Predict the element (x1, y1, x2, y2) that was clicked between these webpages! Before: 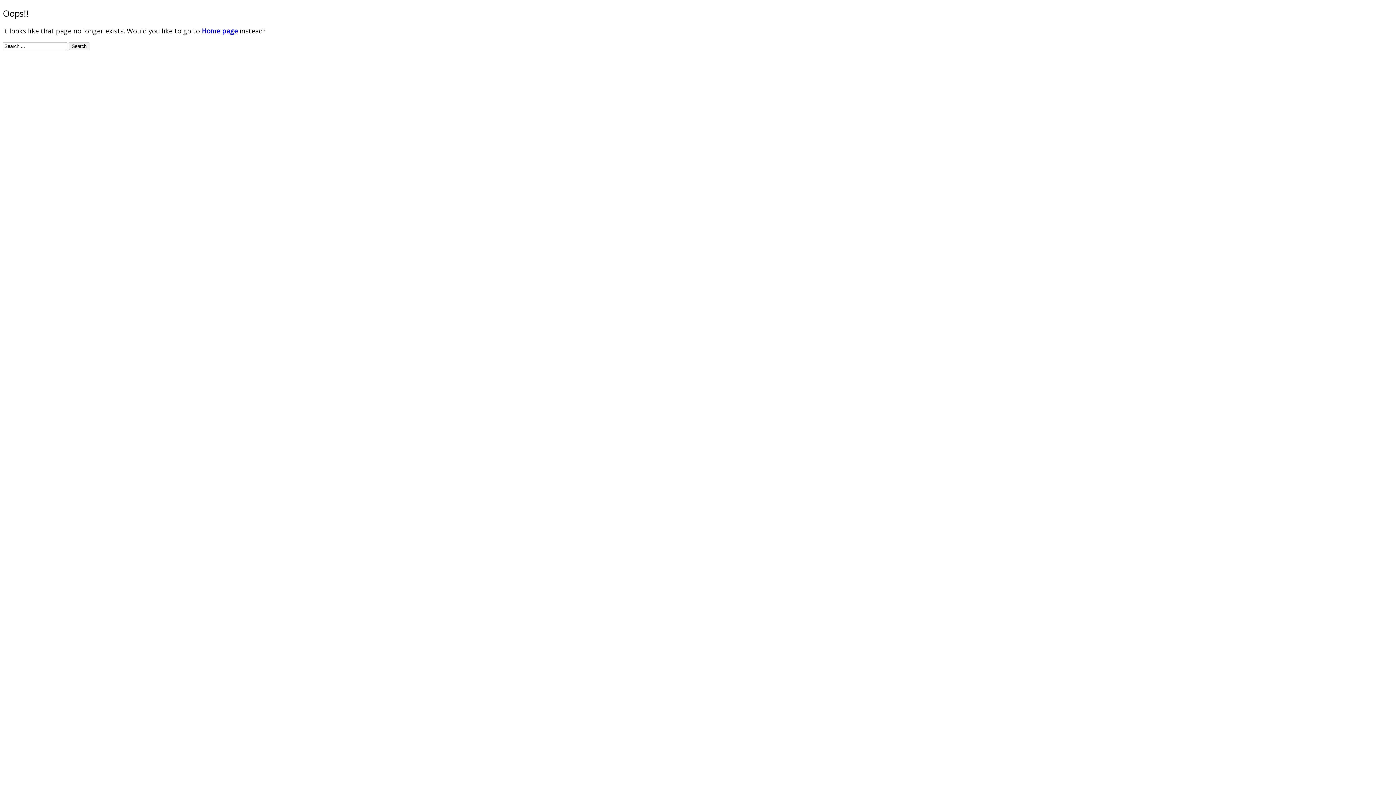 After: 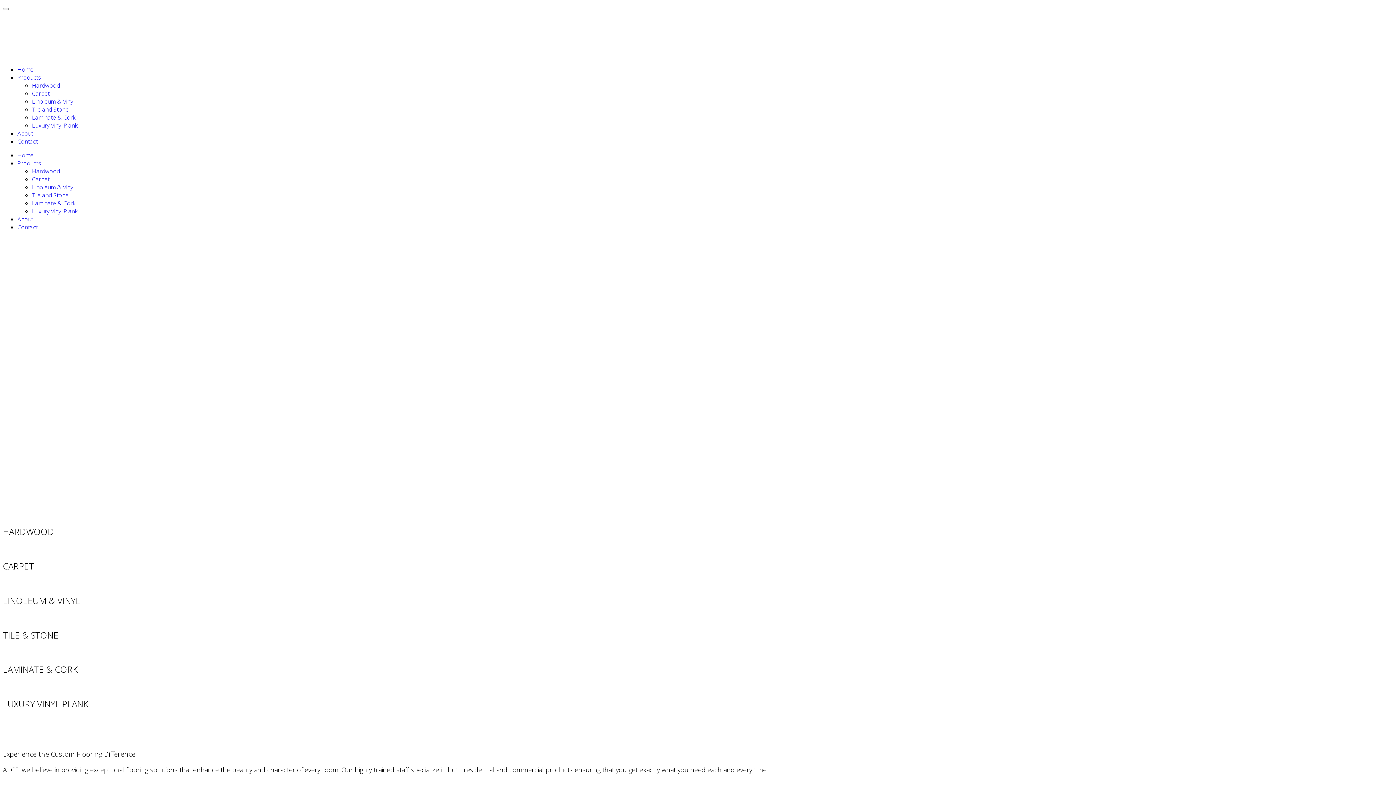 Action: label: Home page bbox: (201, 26, 237, 35)